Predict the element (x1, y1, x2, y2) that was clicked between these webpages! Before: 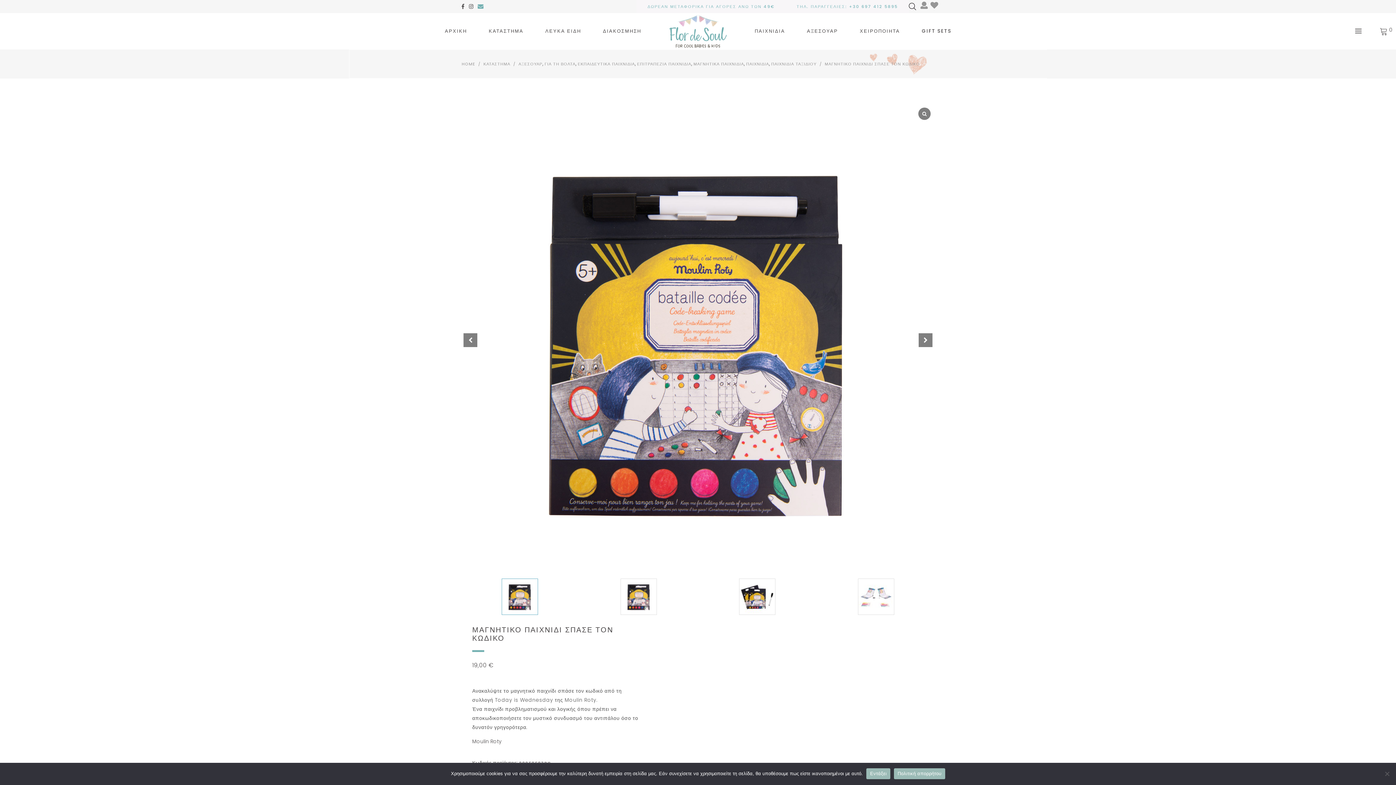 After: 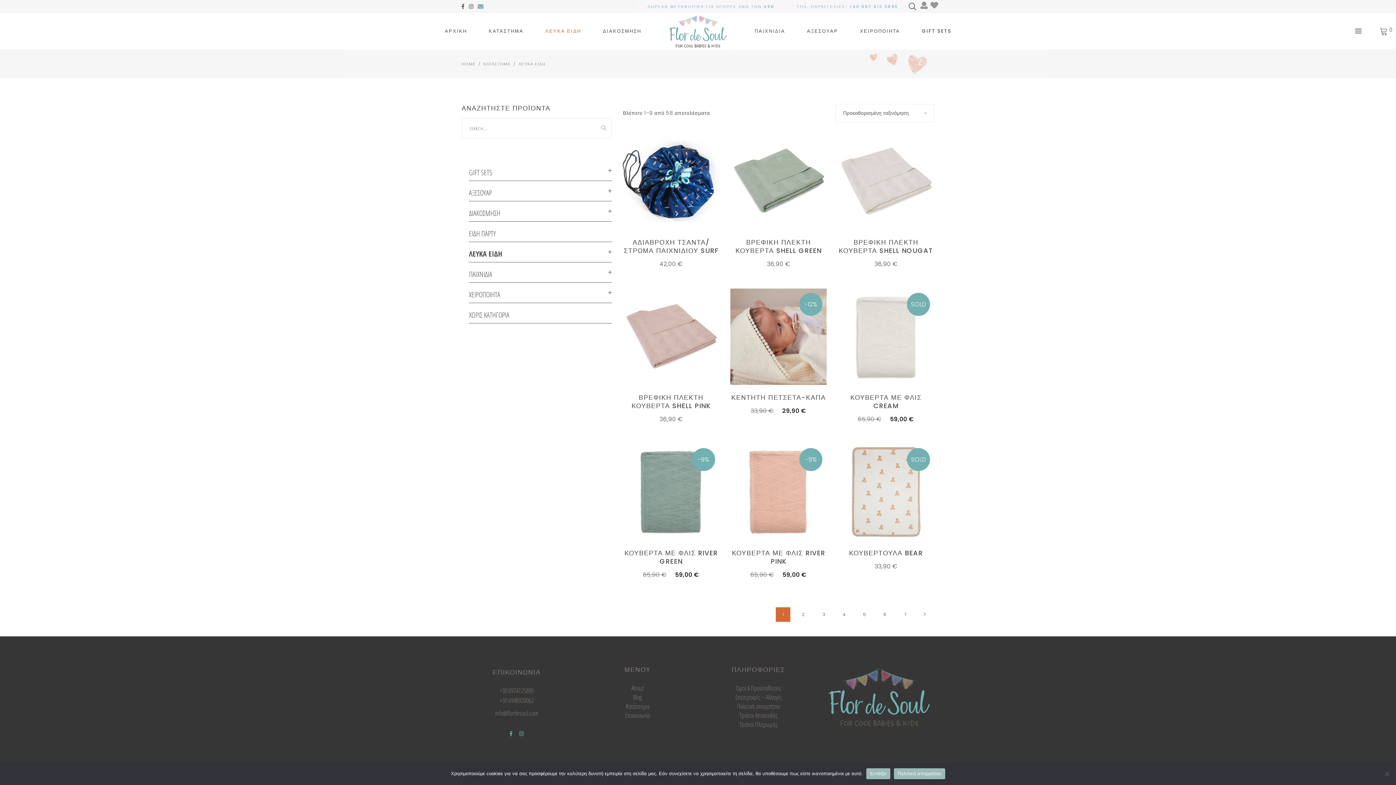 Action: label: ΛΕΥΚΑ ΕΙΔΗ bbox: (534, 13, 592, 49)